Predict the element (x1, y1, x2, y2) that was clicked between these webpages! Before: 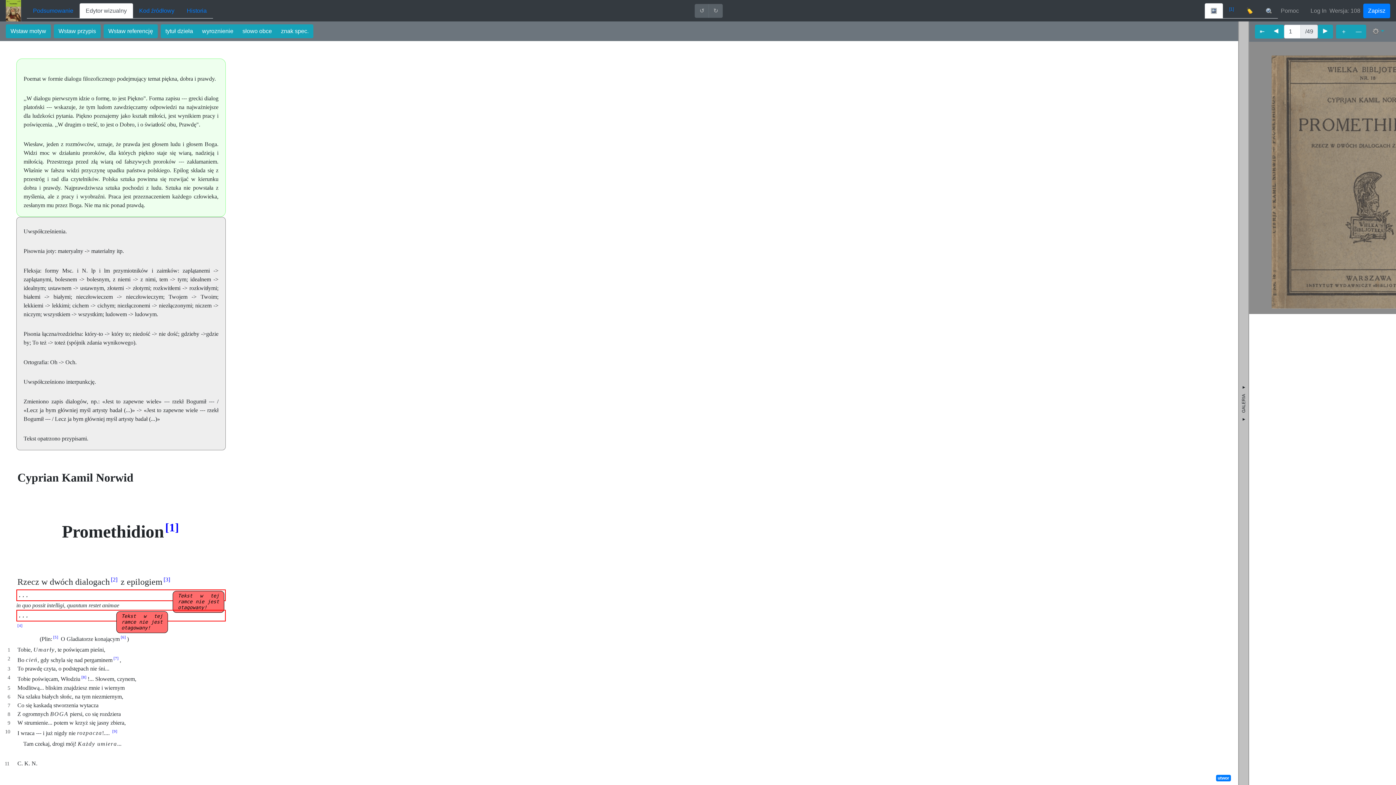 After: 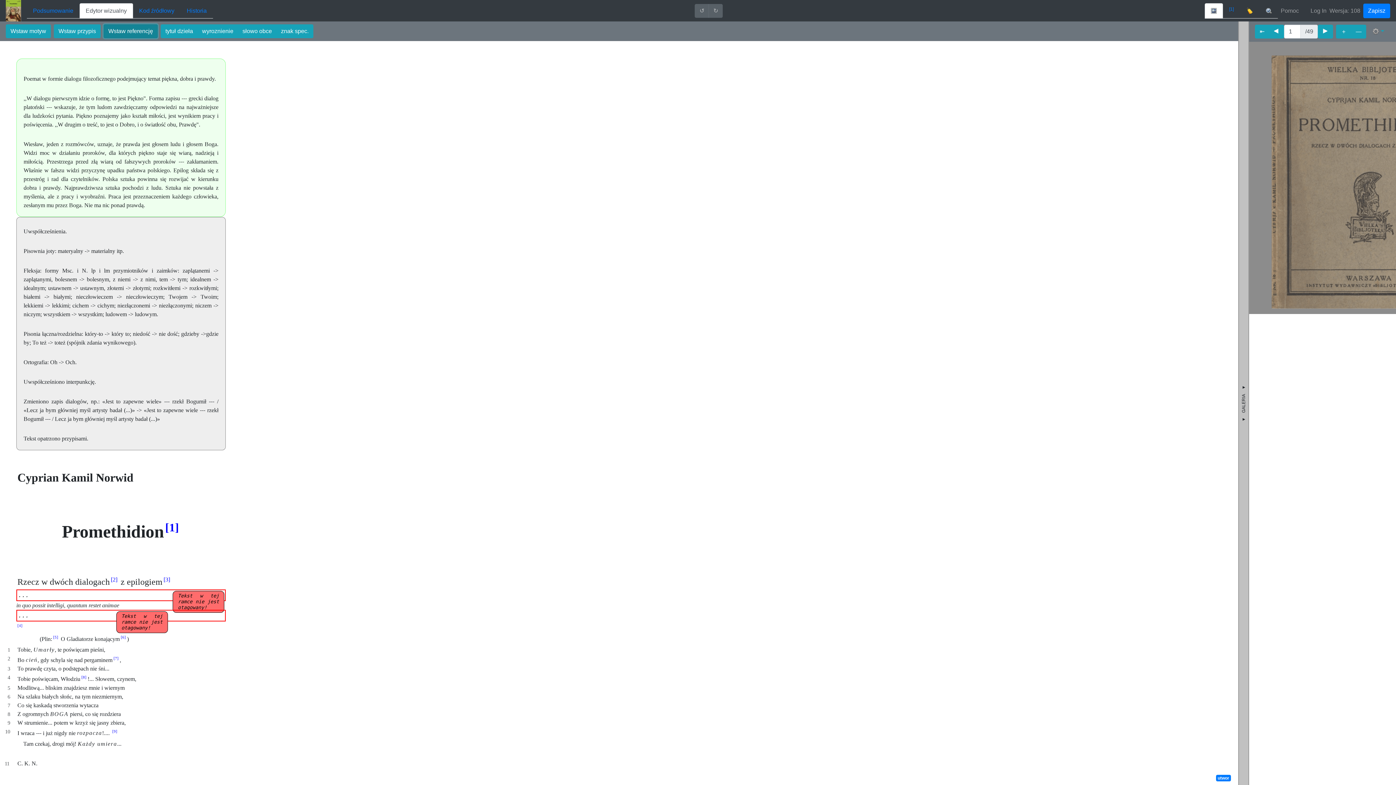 Action: bbox: (103, 24, 157, 38) label: Wstaw referencję